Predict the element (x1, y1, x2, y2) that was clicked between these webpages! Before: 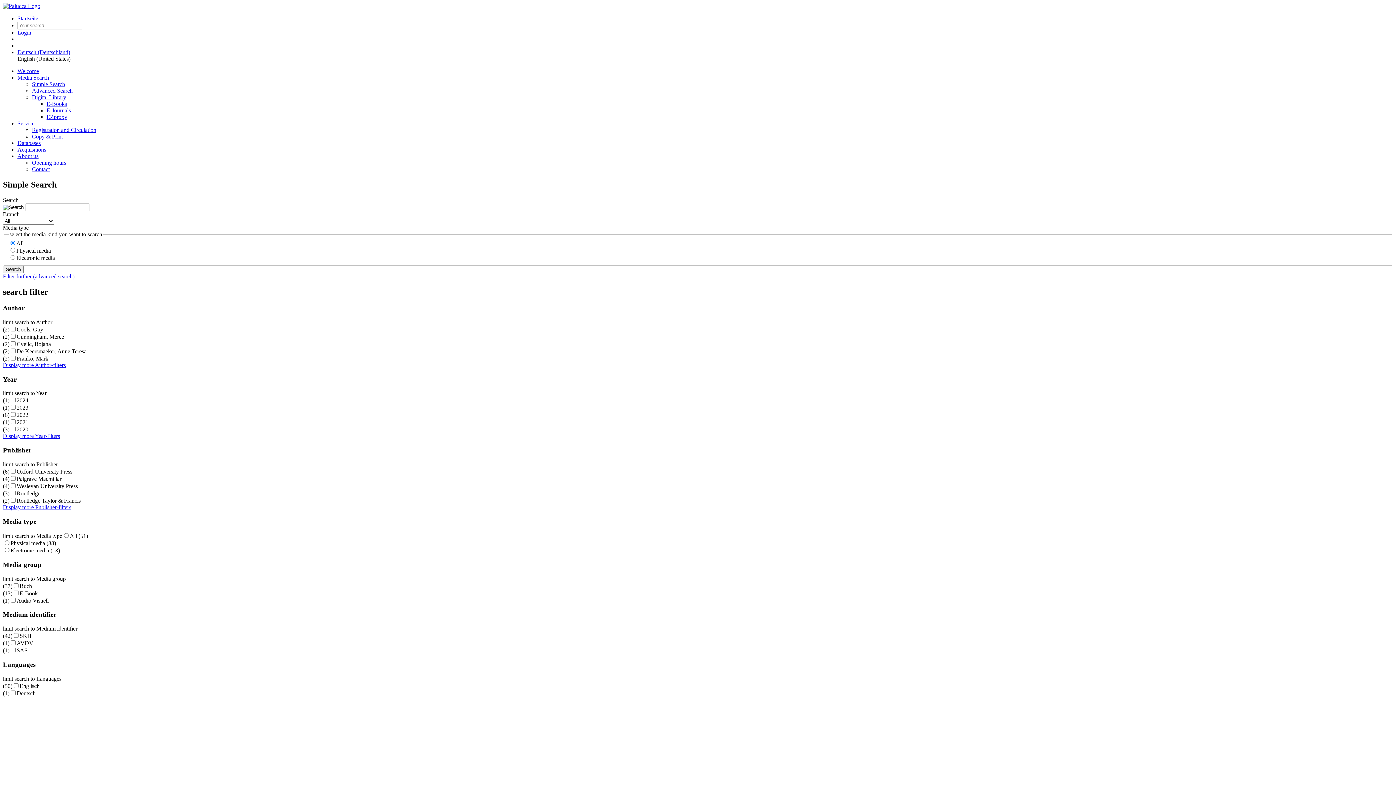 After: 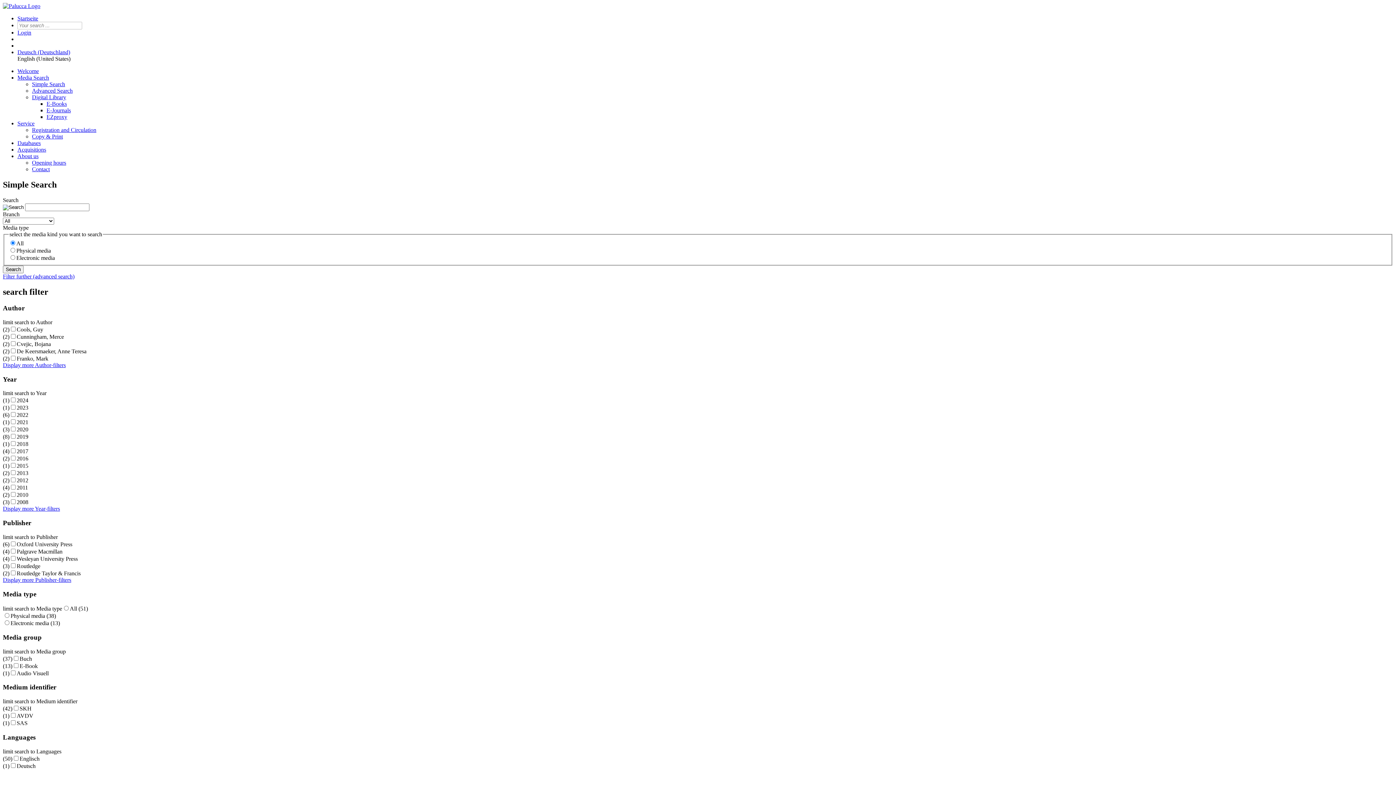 Action: bbox: (2, 433, 60, 439) label: Display more Year-filters